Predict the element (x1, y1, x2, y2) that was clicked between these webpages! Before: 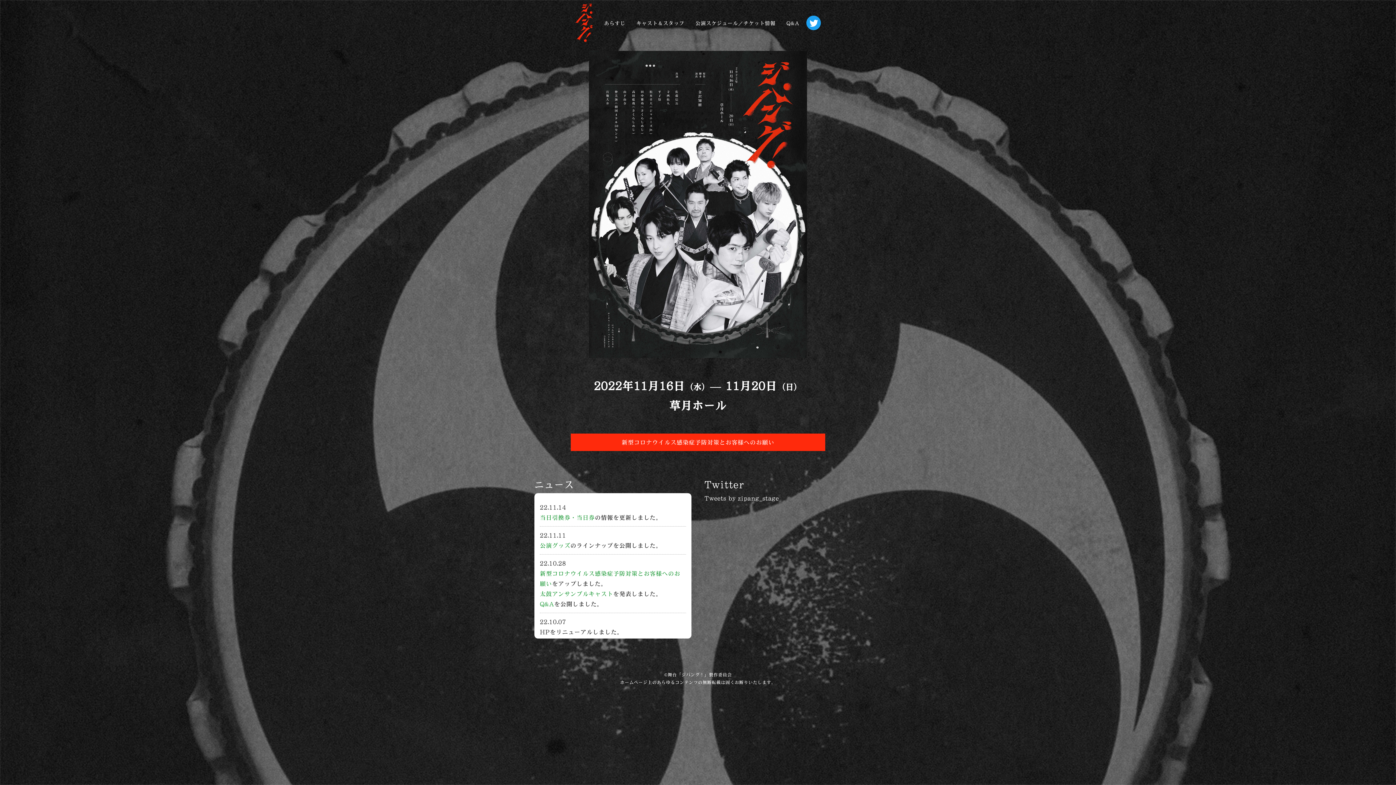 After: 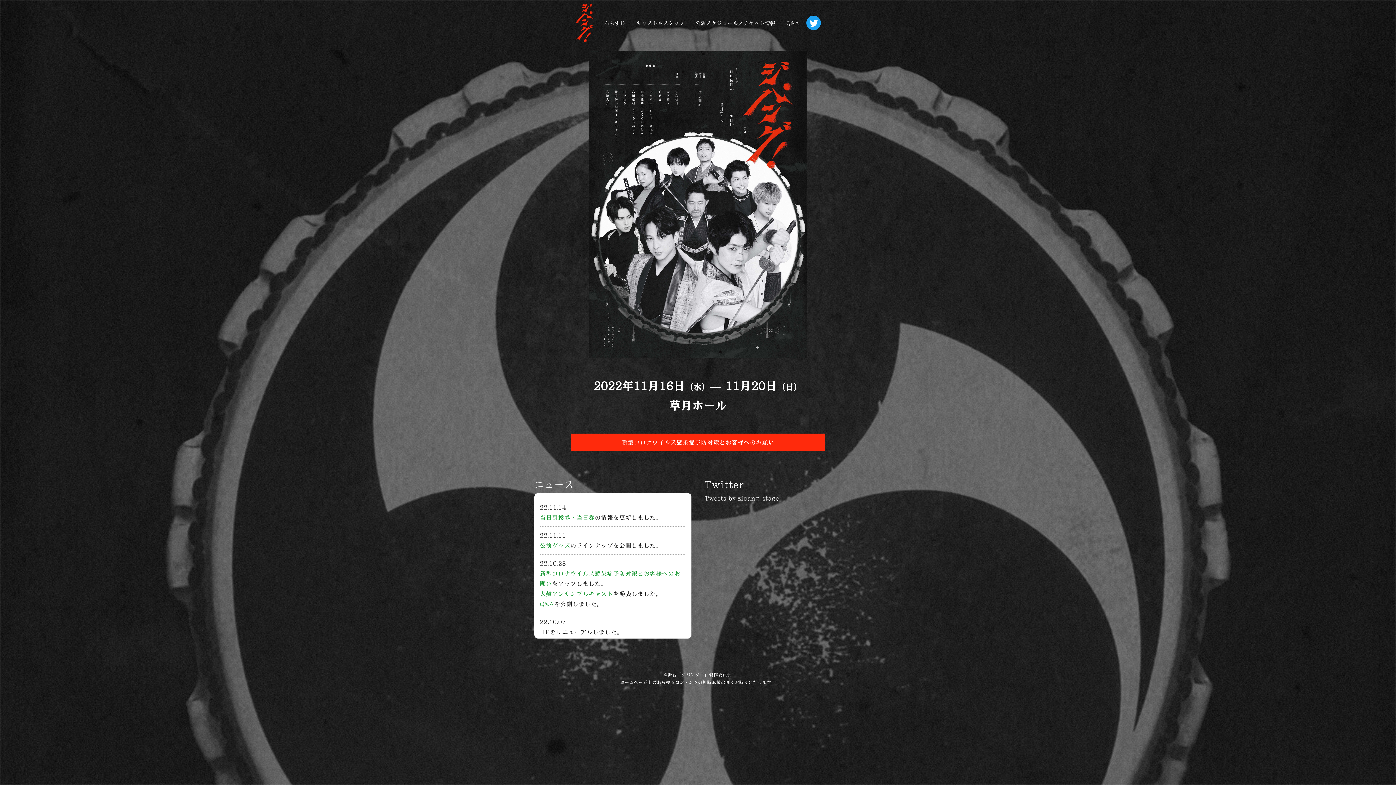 Action: bbox: (806, 15, 821, 30)